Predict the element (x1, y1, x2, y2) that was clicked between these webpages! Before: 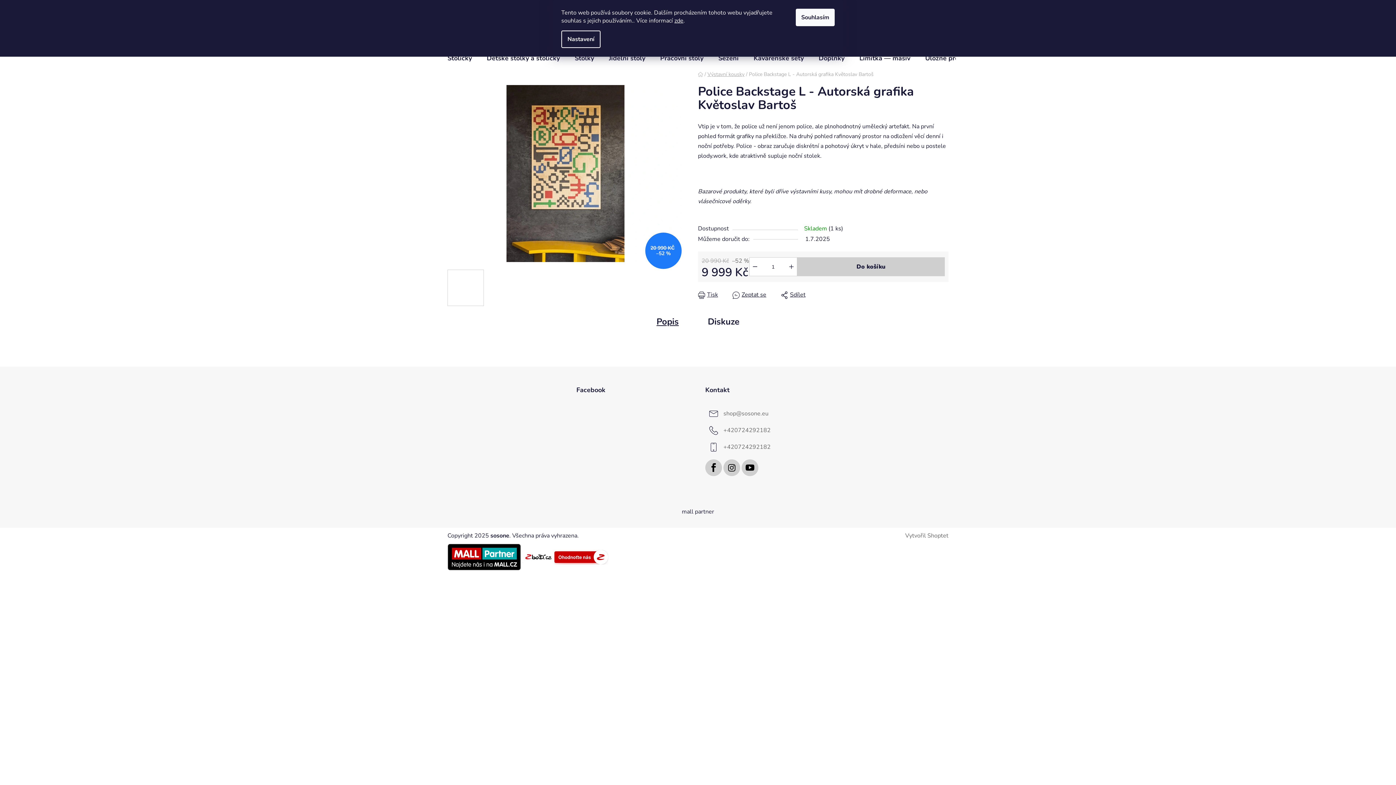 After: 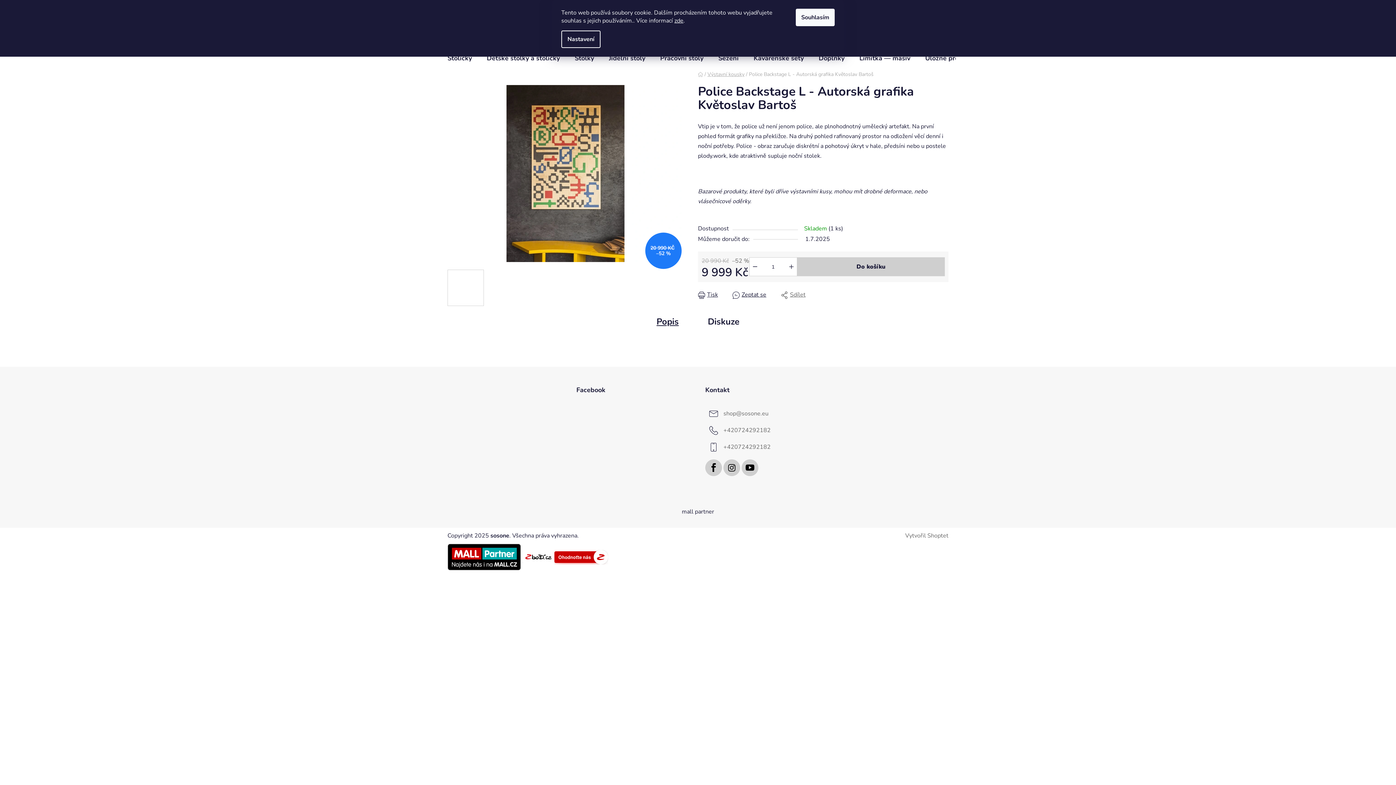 Action: bbox: (781, 290, 805, 300) label: Sdílet